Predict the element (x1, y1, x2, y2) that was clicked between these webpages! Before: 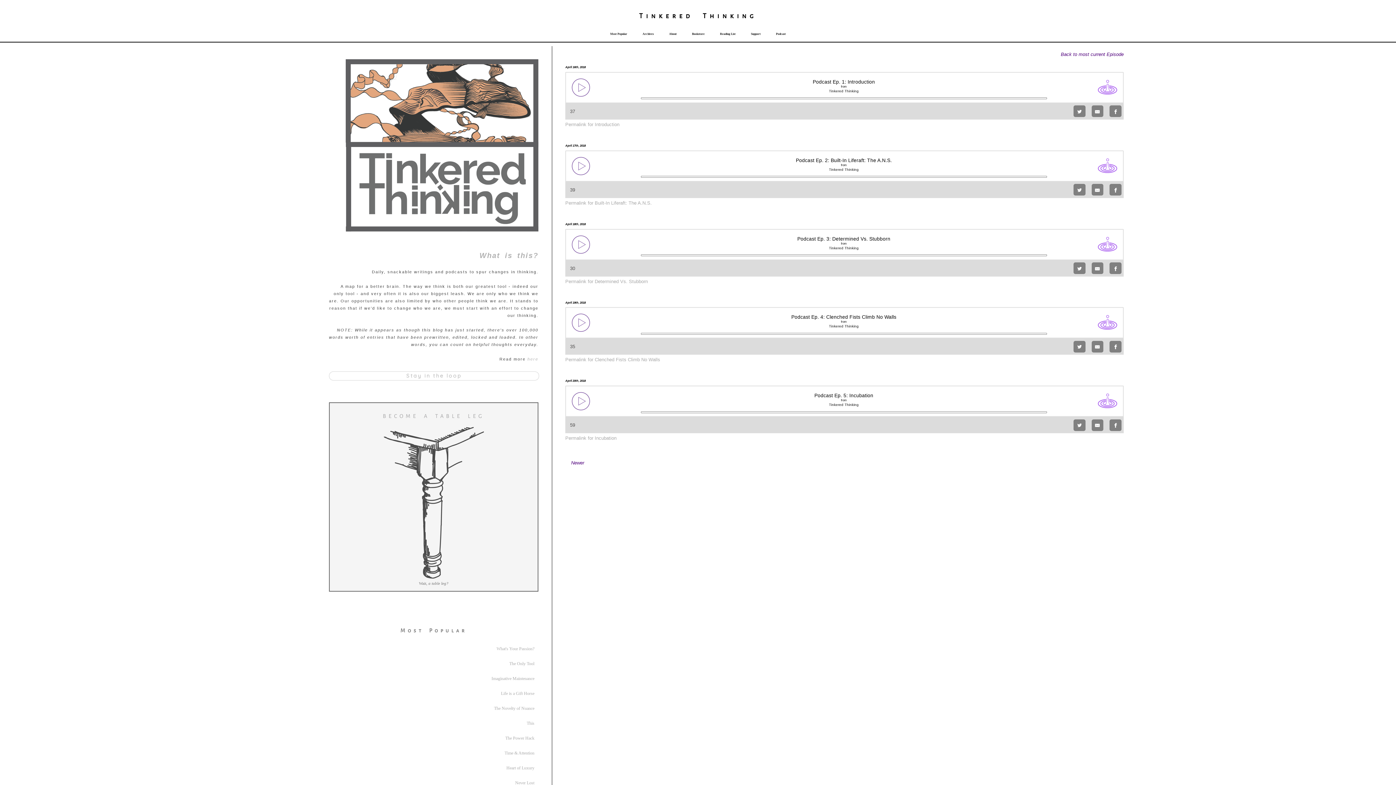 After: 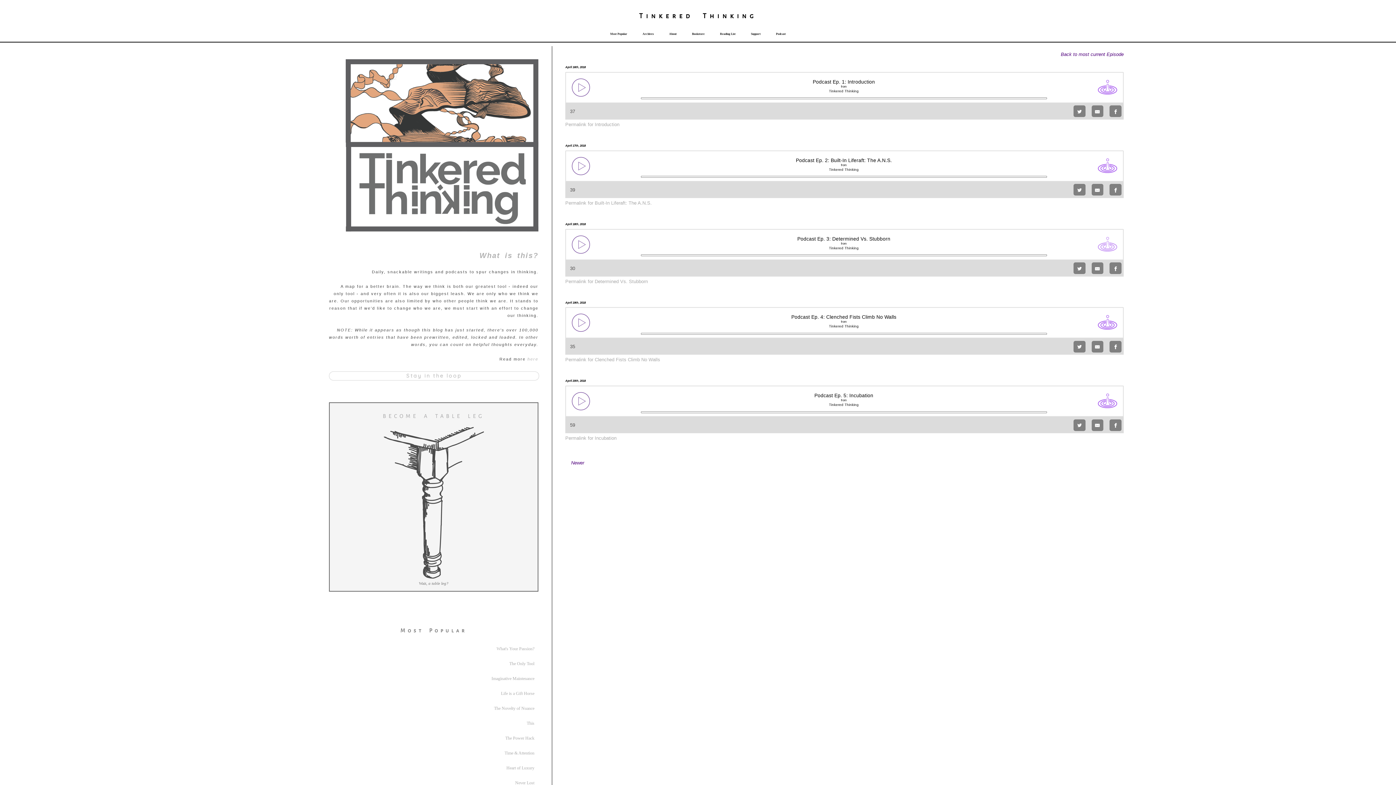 Action: bbox: (1098, 229, 1123, 259)